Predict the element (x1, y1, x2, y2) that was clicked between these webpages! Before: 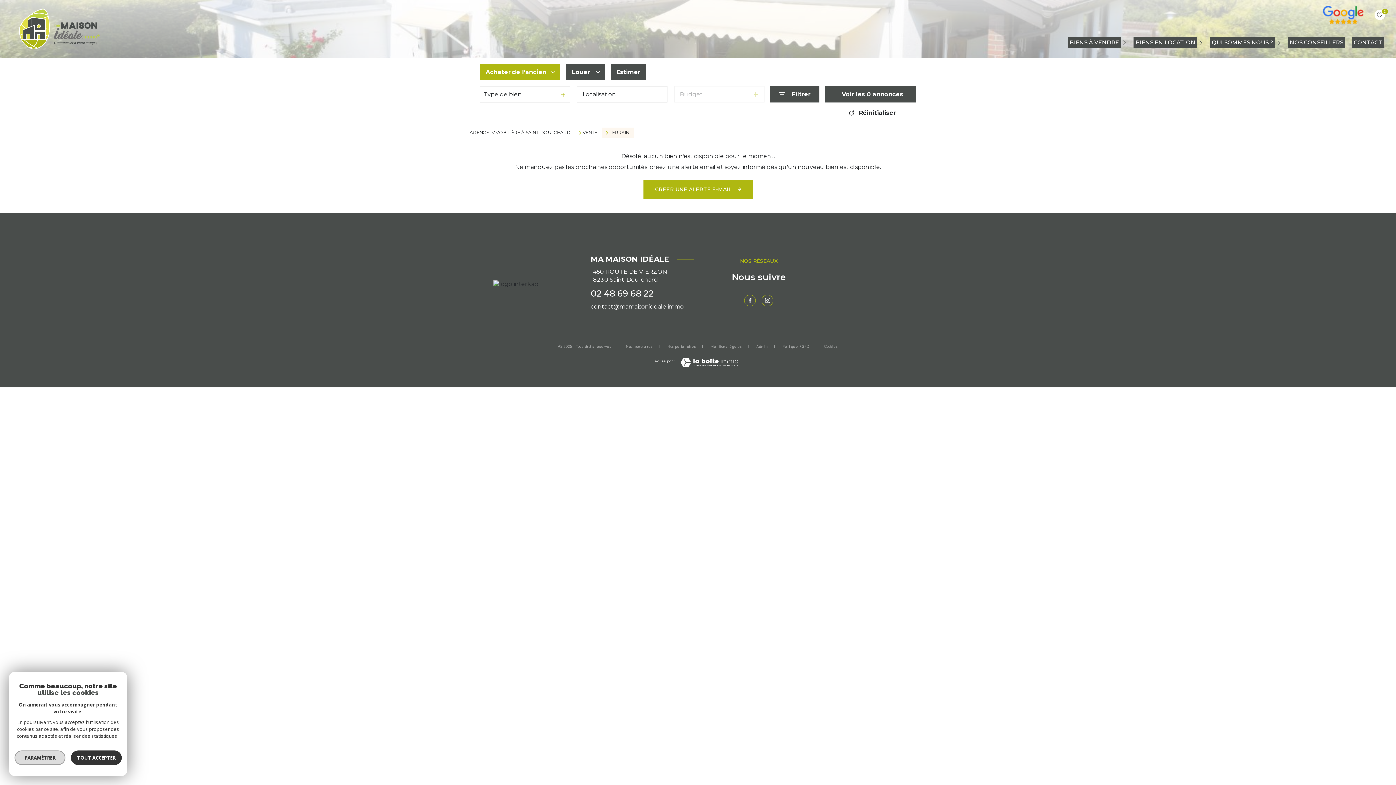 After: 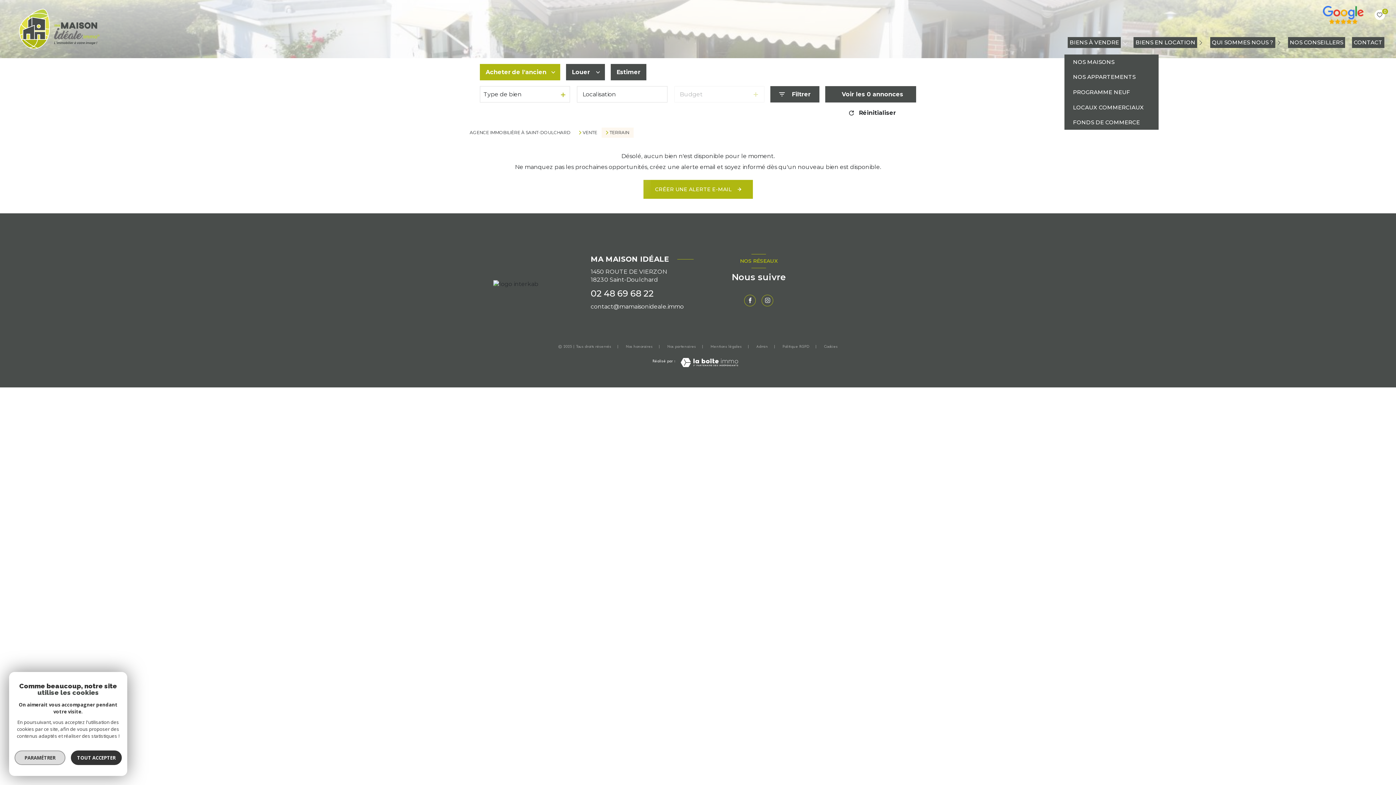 Action: label: Ouvrir sous-menu bbox: (1120, 37, 1131, 47)